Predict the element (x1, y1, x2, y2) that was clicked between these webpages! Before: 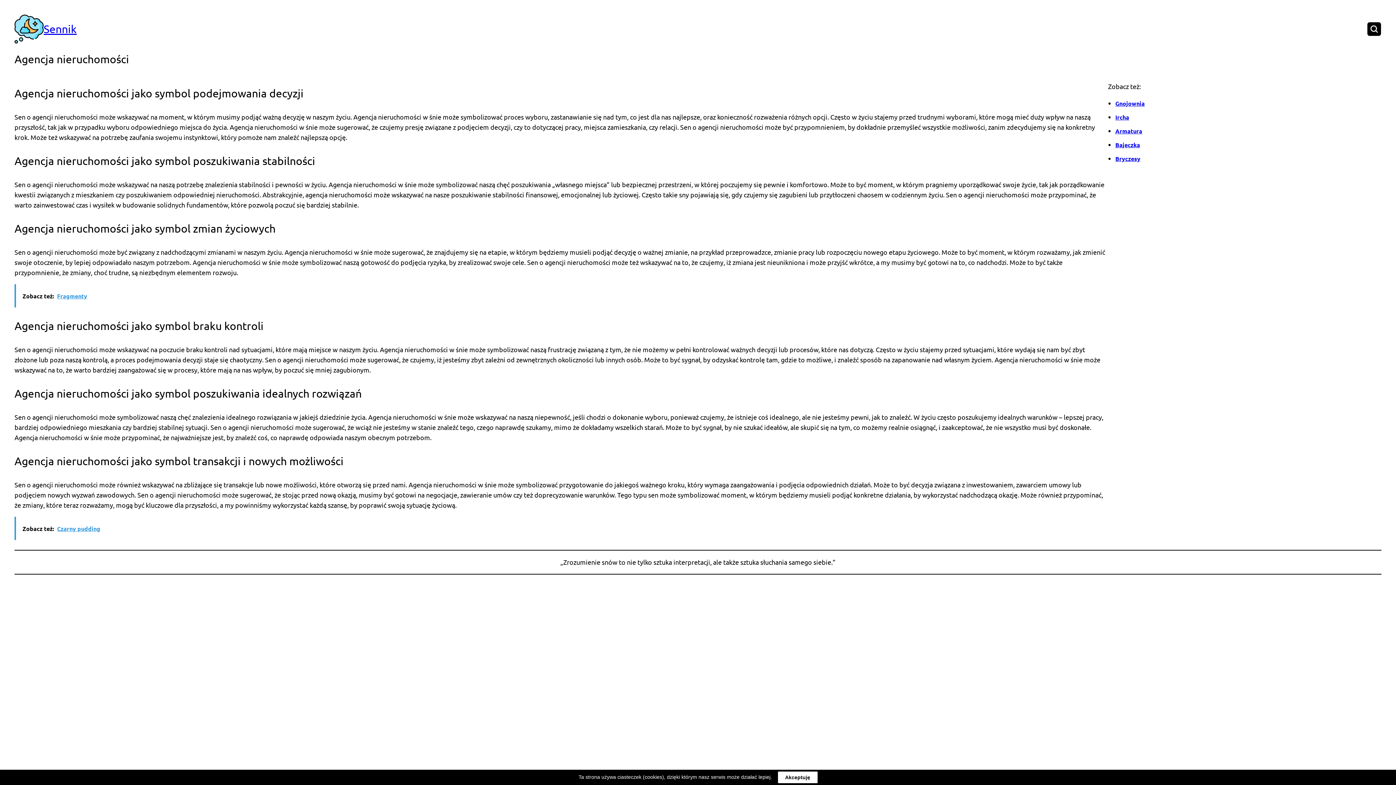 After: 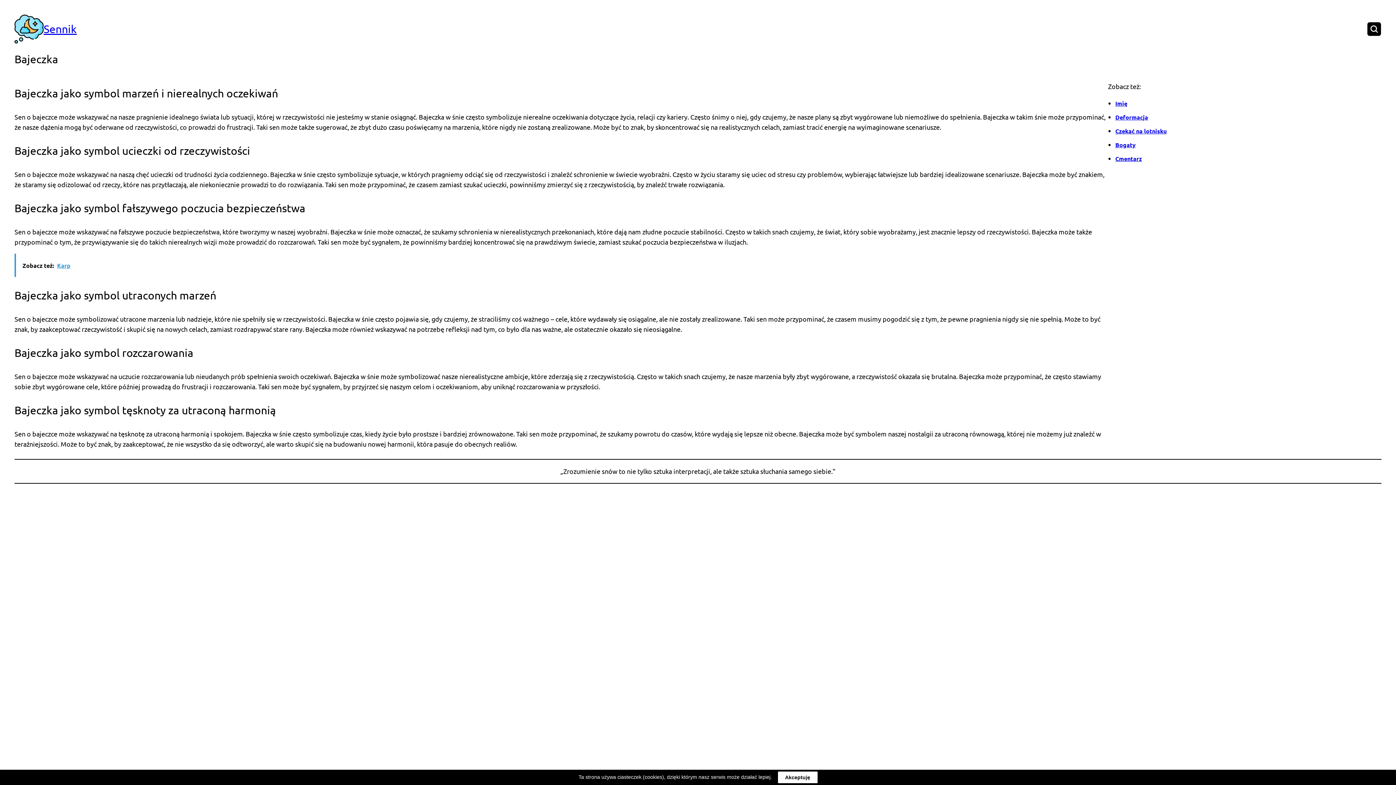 Action: label: Bajeczka bbox: (1115, 141, 1140, 148)